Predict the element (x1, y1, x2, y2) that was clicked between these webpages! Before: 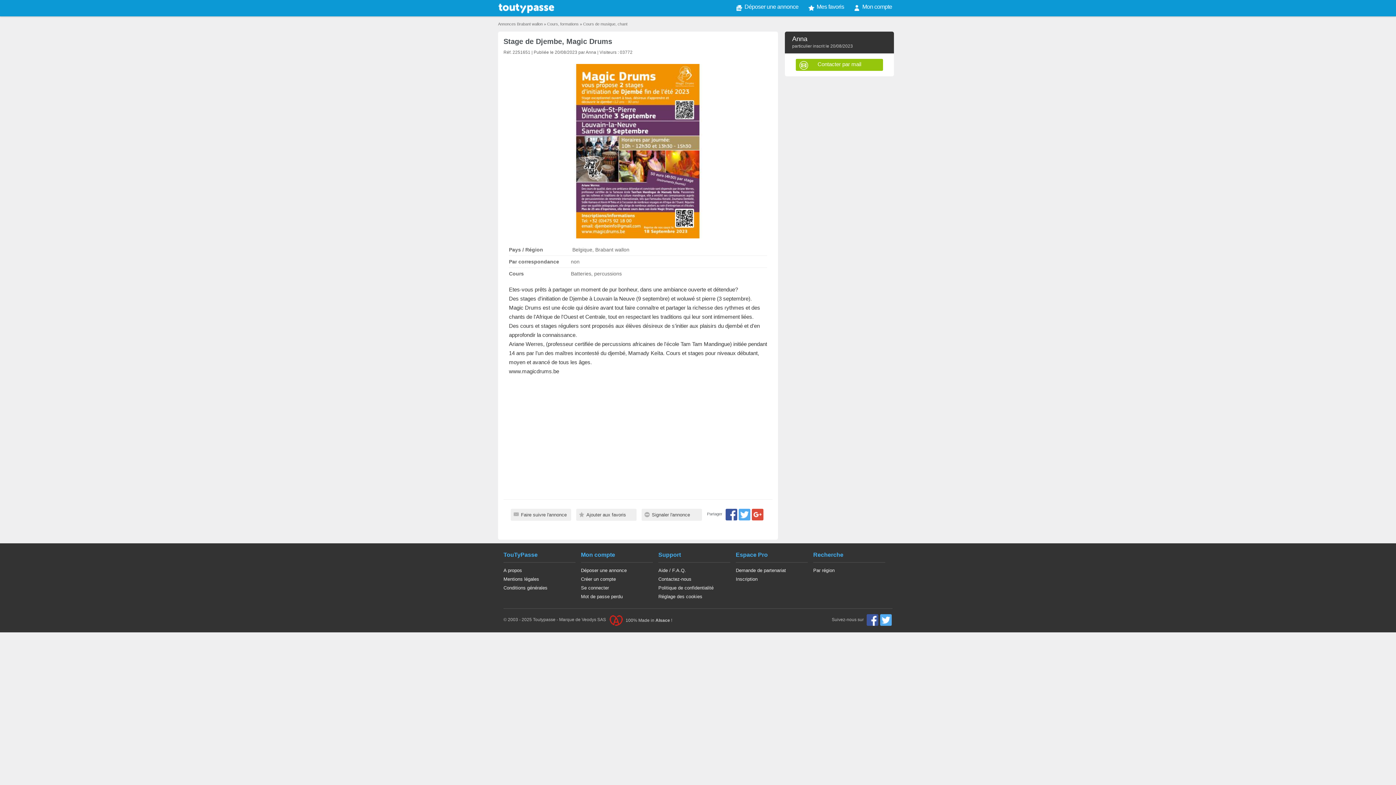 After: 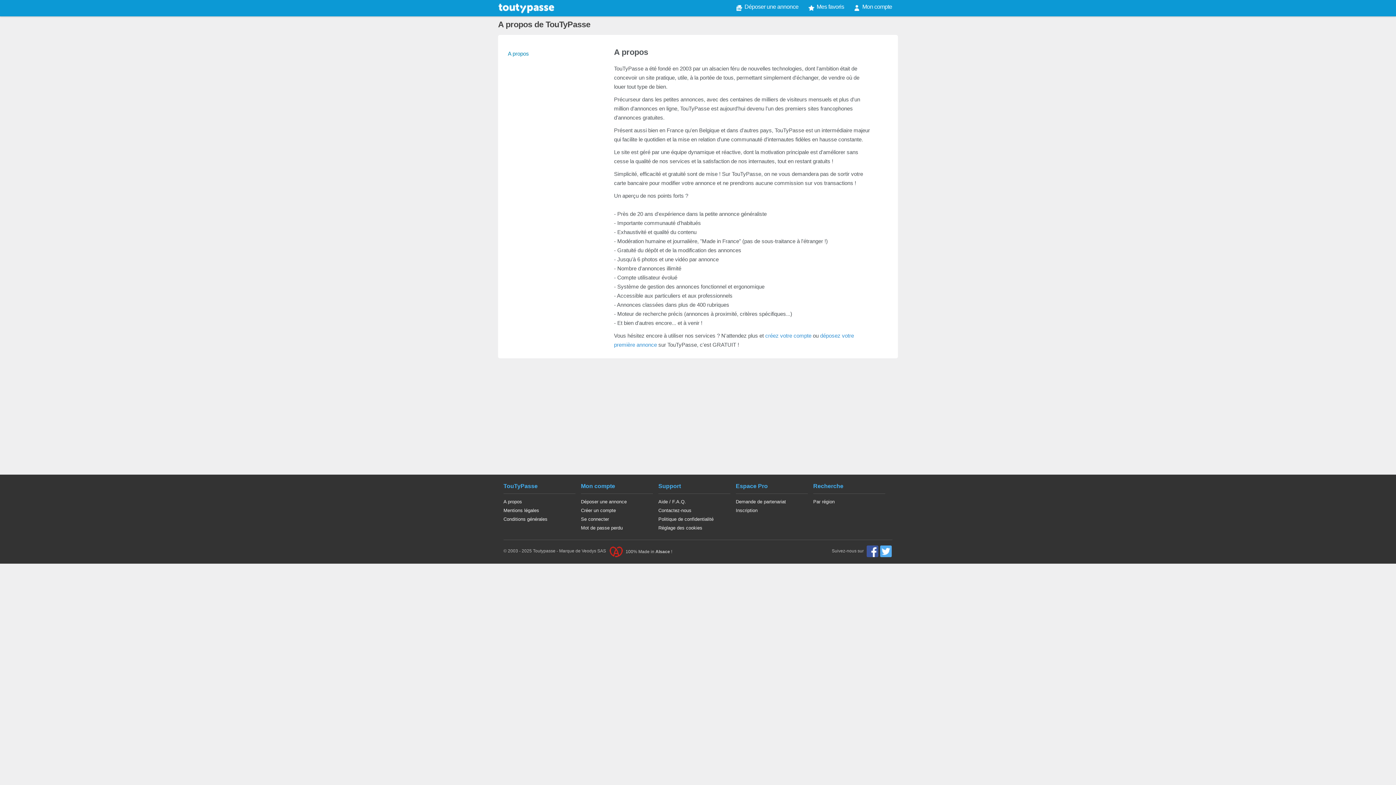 Action: label: A propos bbox: (503, 568, 522, 573)